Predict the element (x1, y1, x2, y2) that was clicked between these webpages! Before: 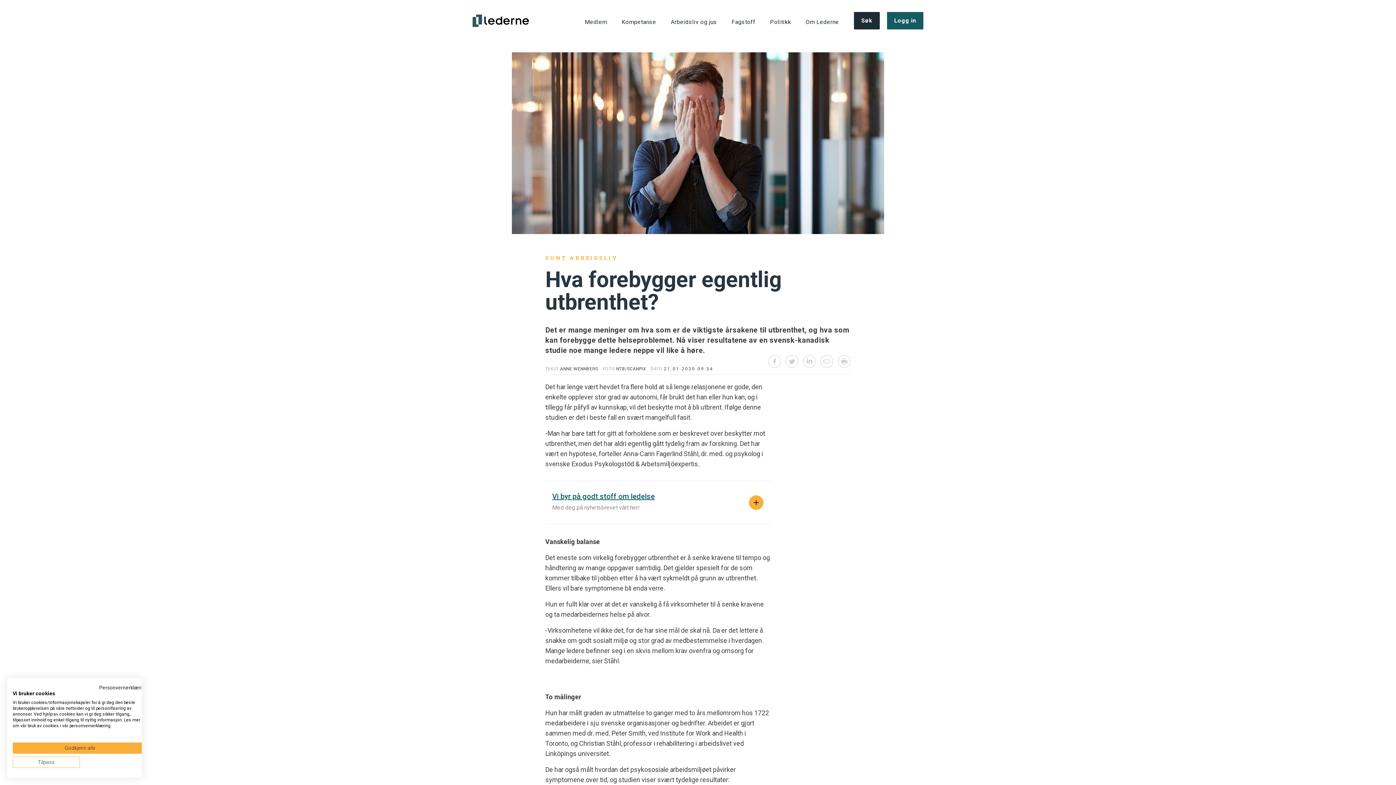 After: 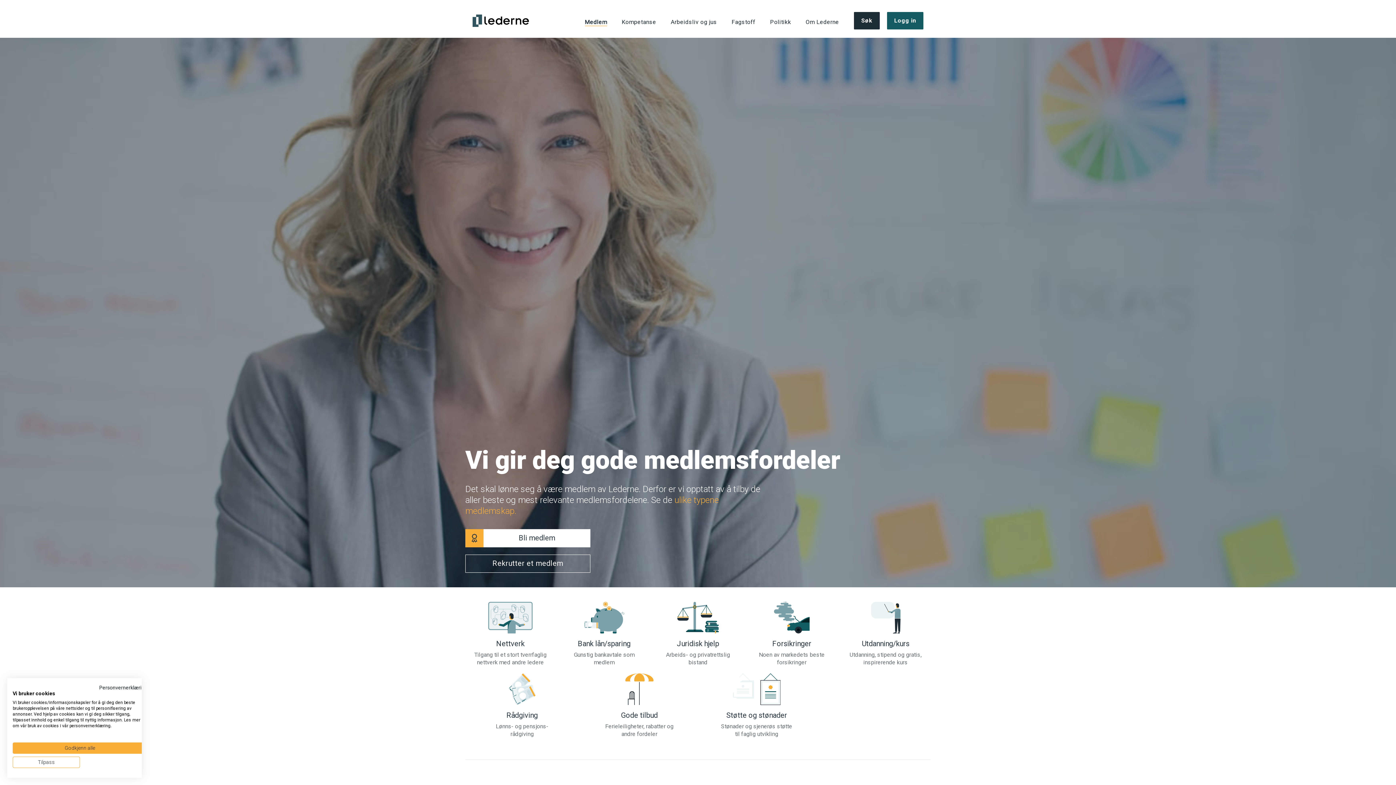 Action: bbox: (584, 18, 607, 25) label: Medlem